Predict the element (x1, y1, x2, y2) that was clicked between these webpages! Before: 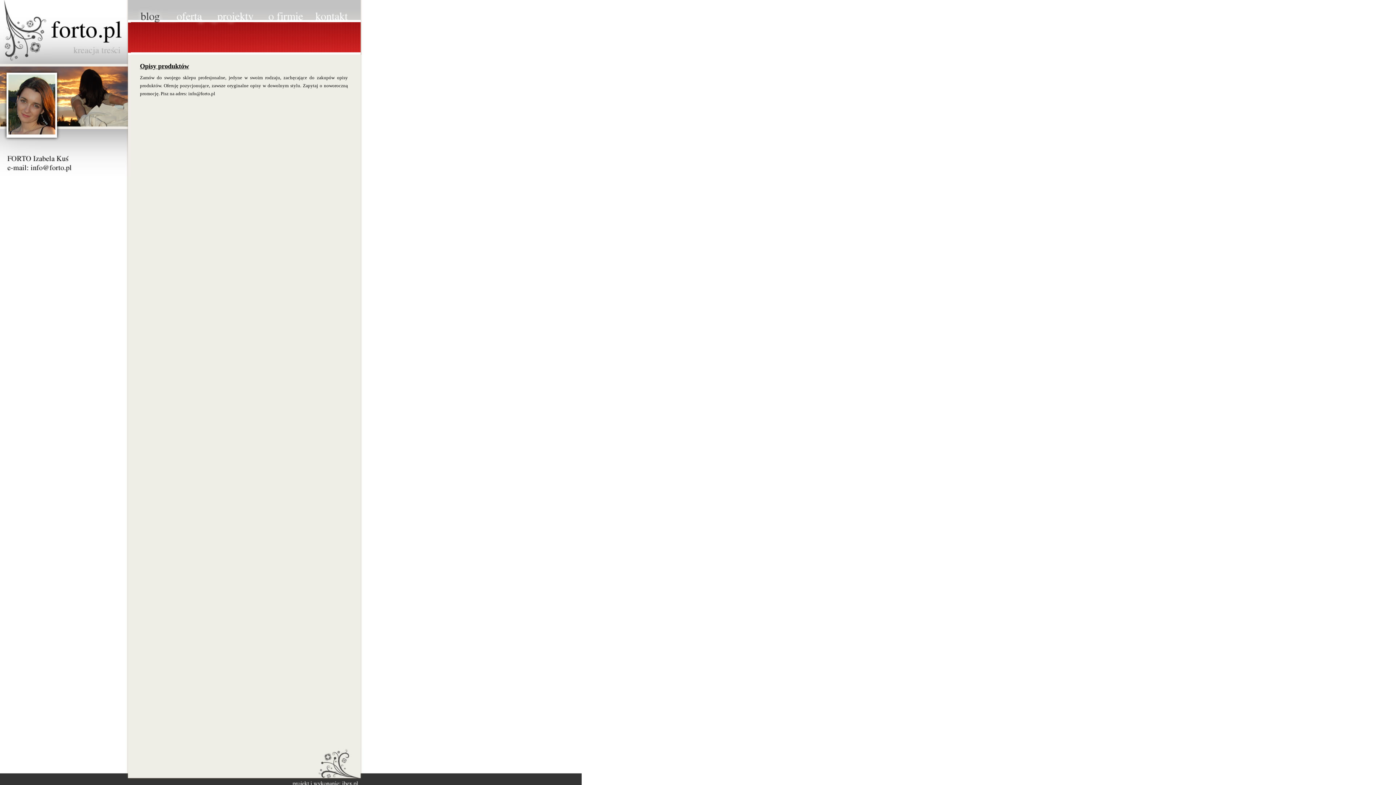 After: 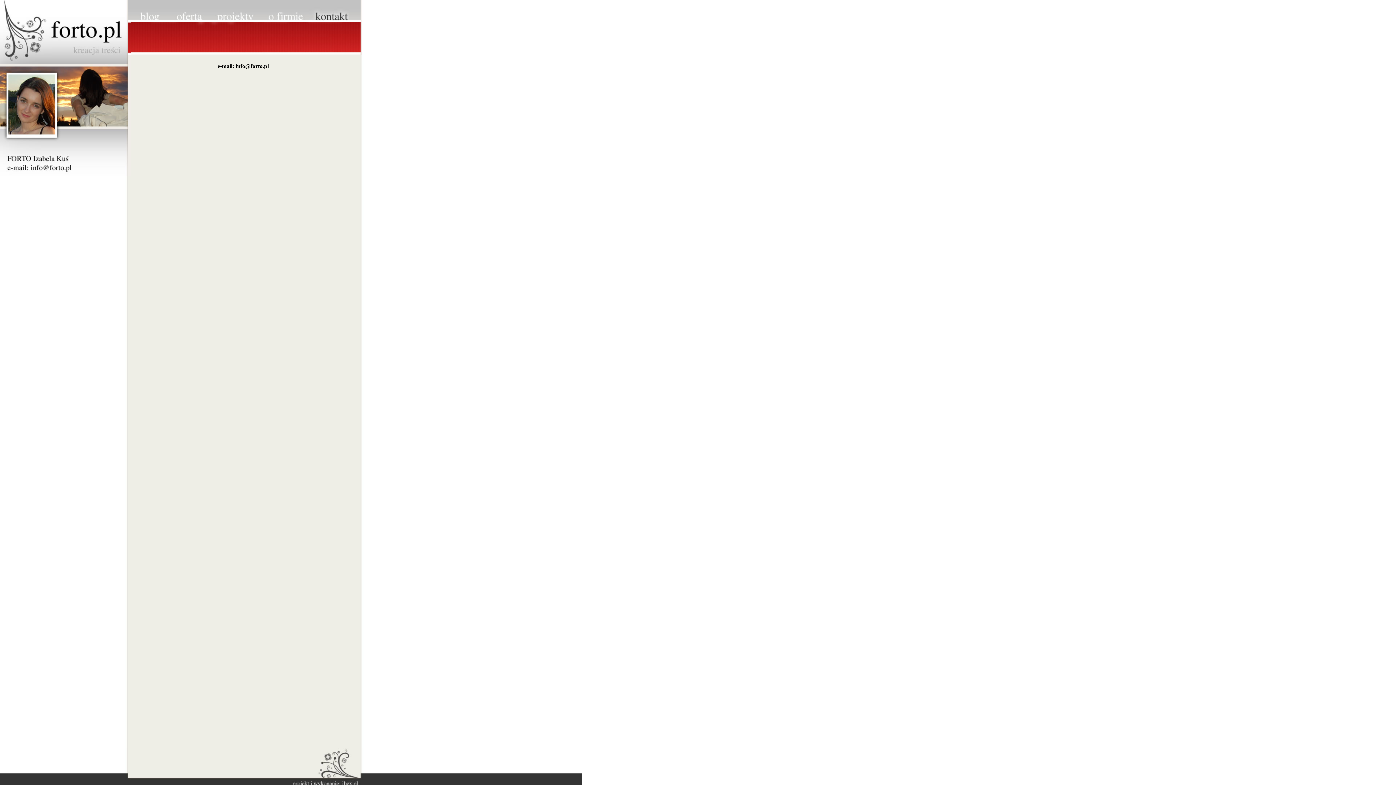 Action: bbox: (308, 0, 349, 22) label: Kontakt